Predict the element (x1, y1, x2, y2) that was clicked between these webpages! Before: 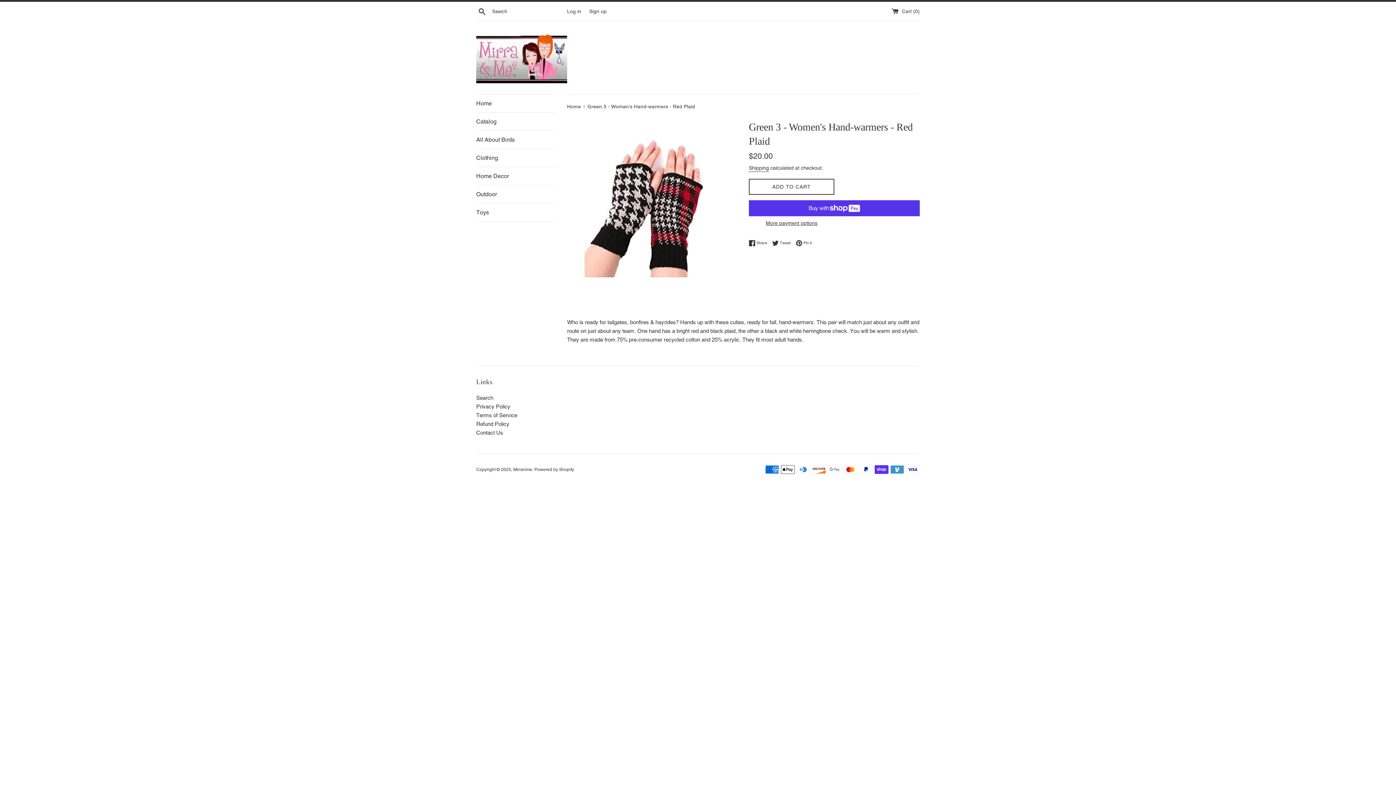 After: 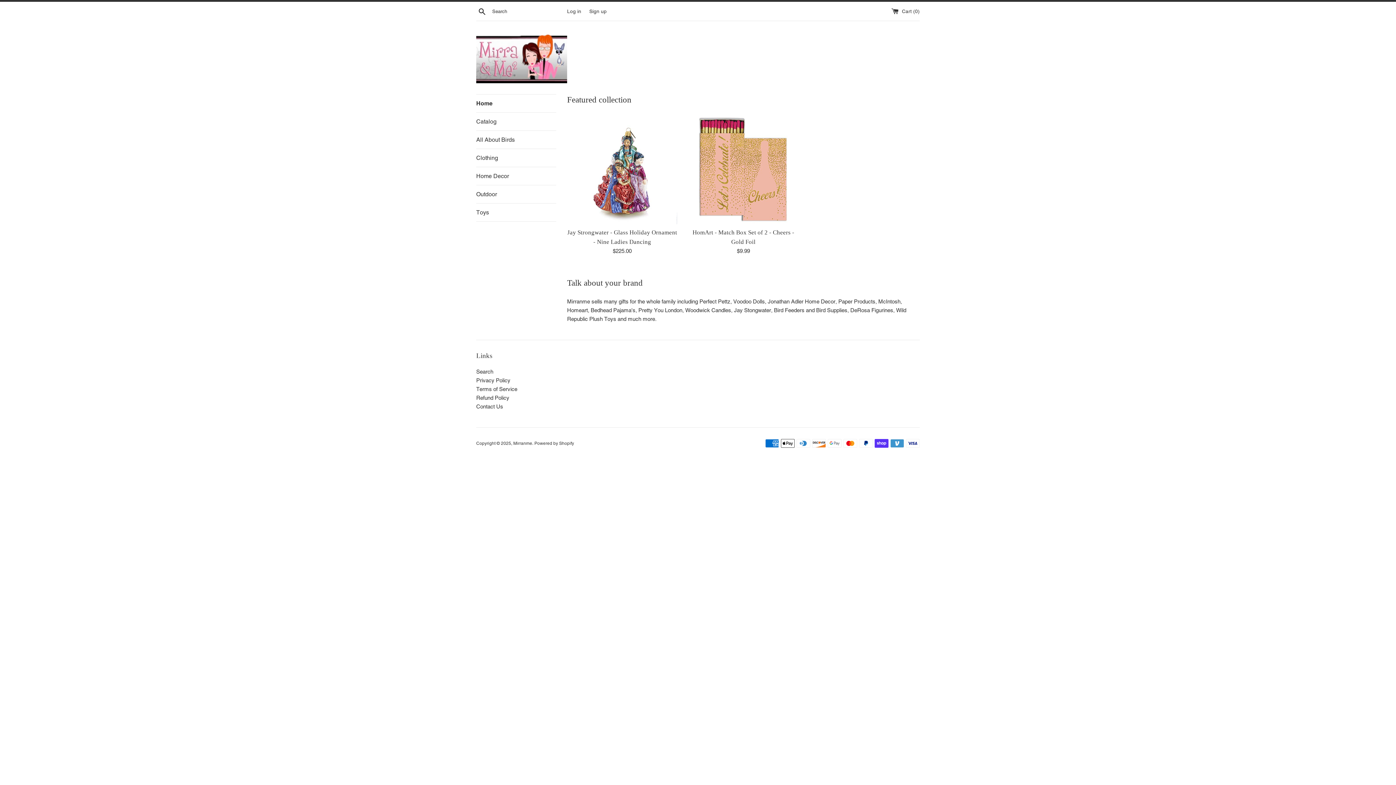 Action: label: Home  bbox: (567, 103, 582, 109)